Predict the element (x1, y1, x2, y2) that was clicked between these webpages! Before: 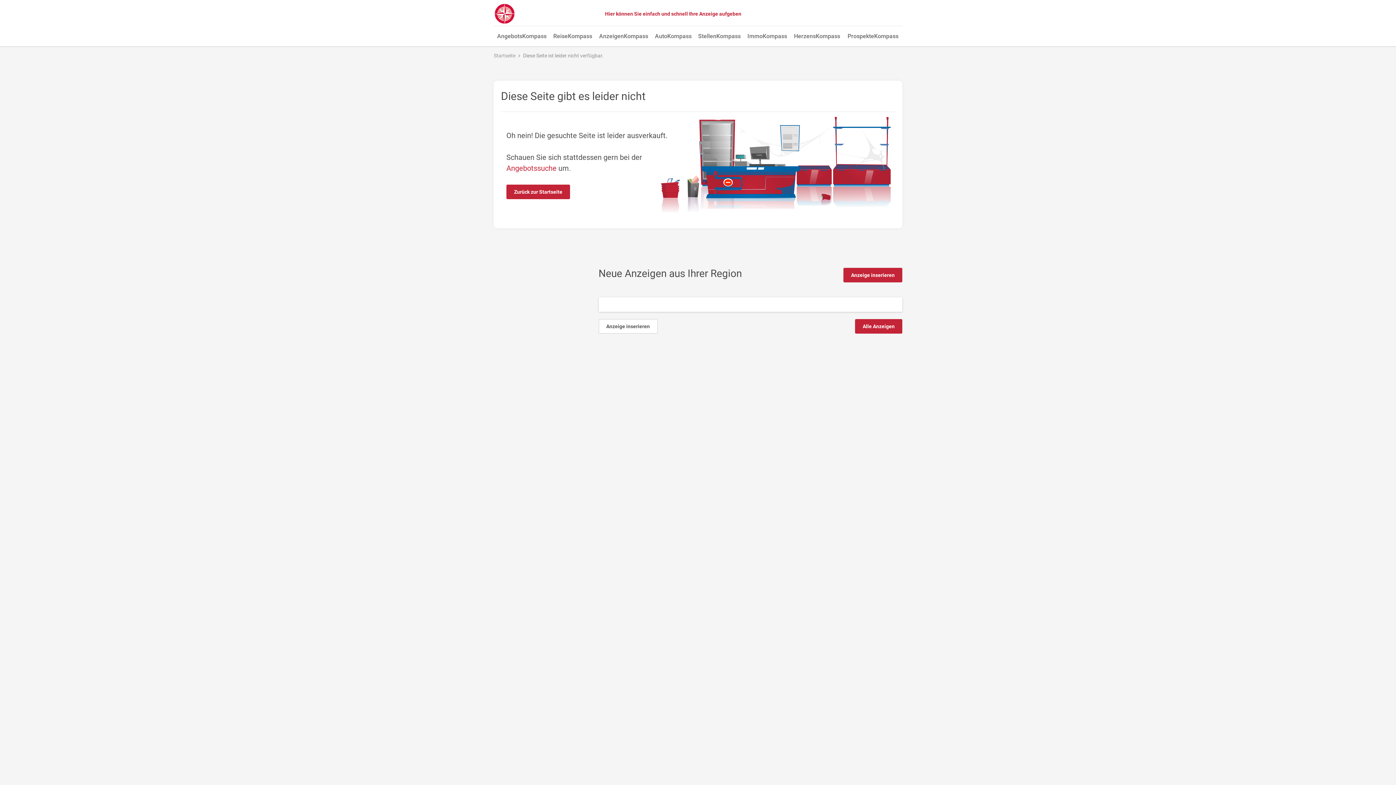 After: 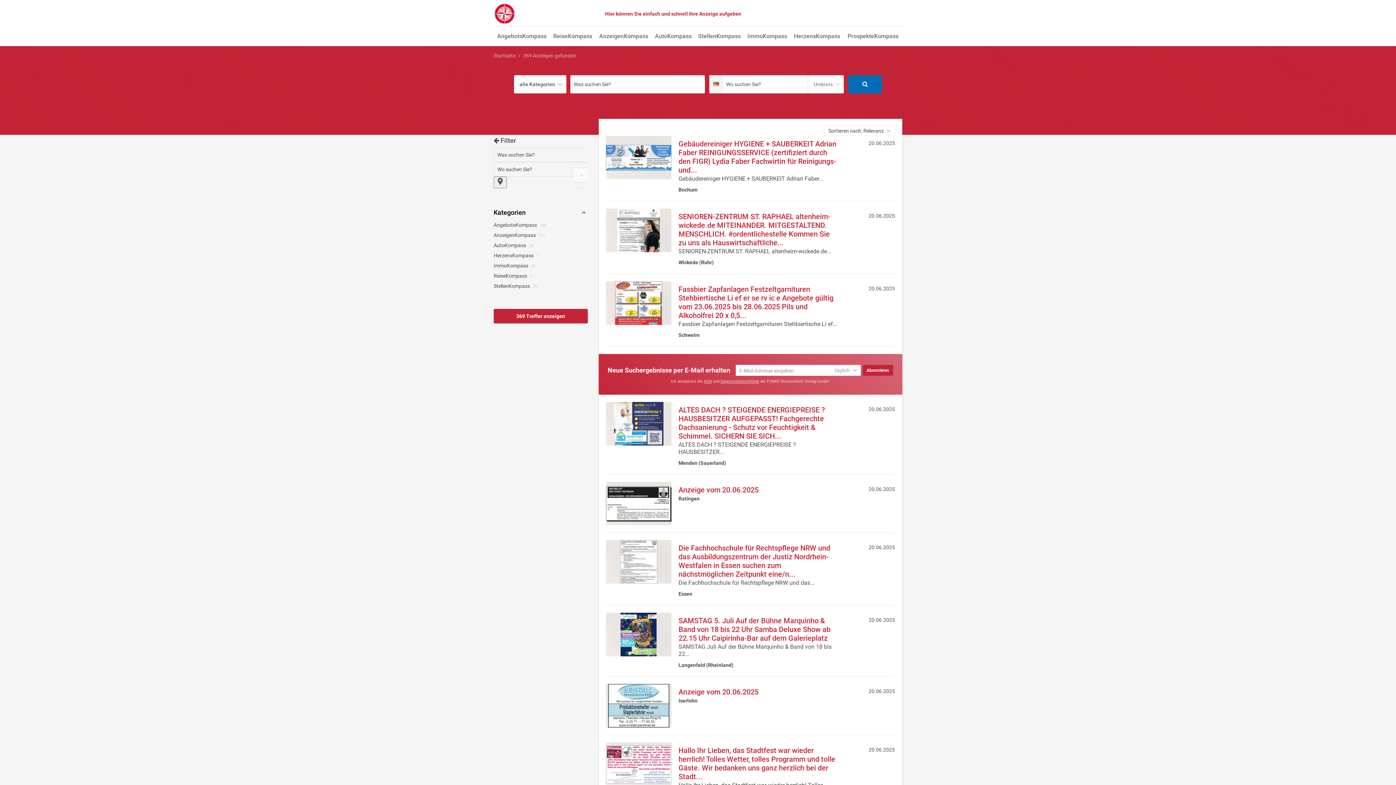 Action: bbox: (855, 319, 902, 333) label: Alle Anzeigen